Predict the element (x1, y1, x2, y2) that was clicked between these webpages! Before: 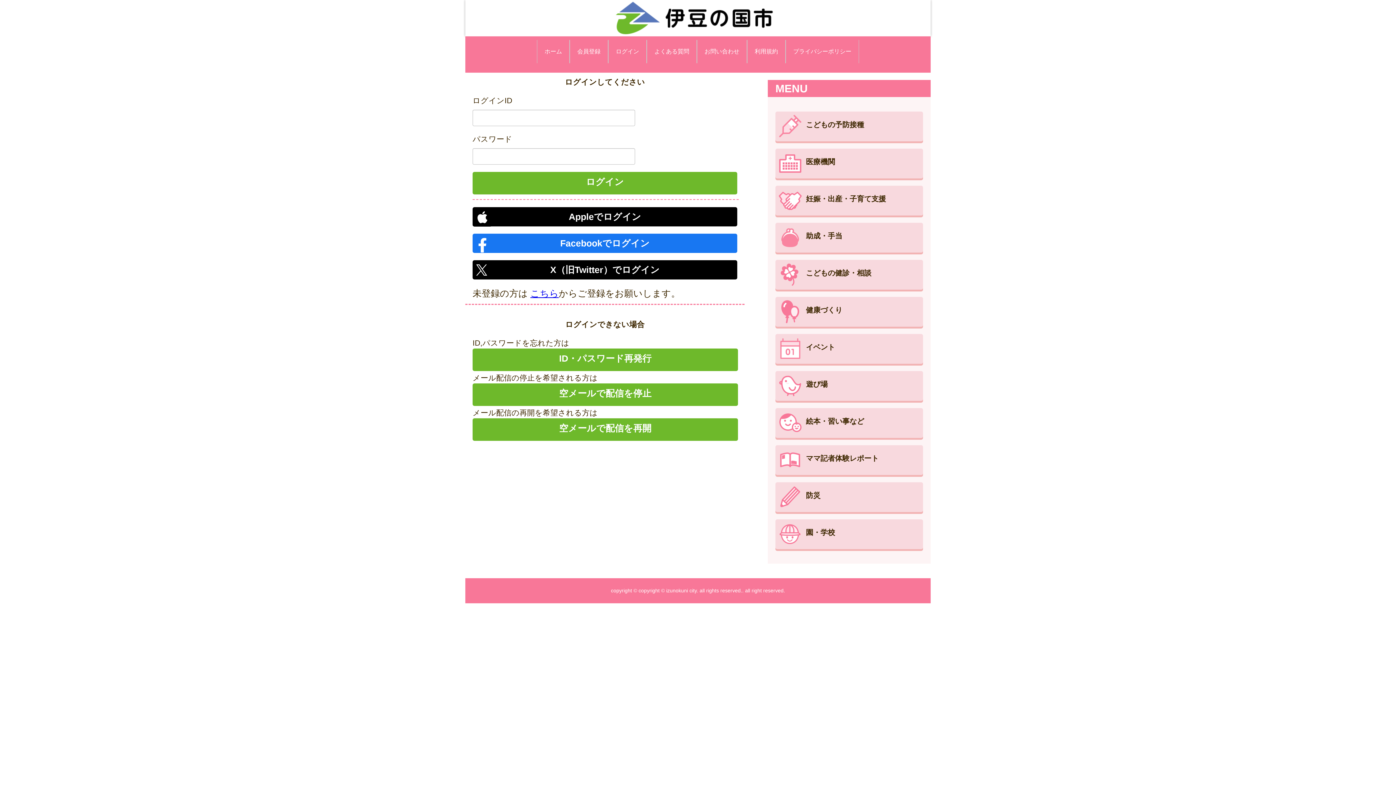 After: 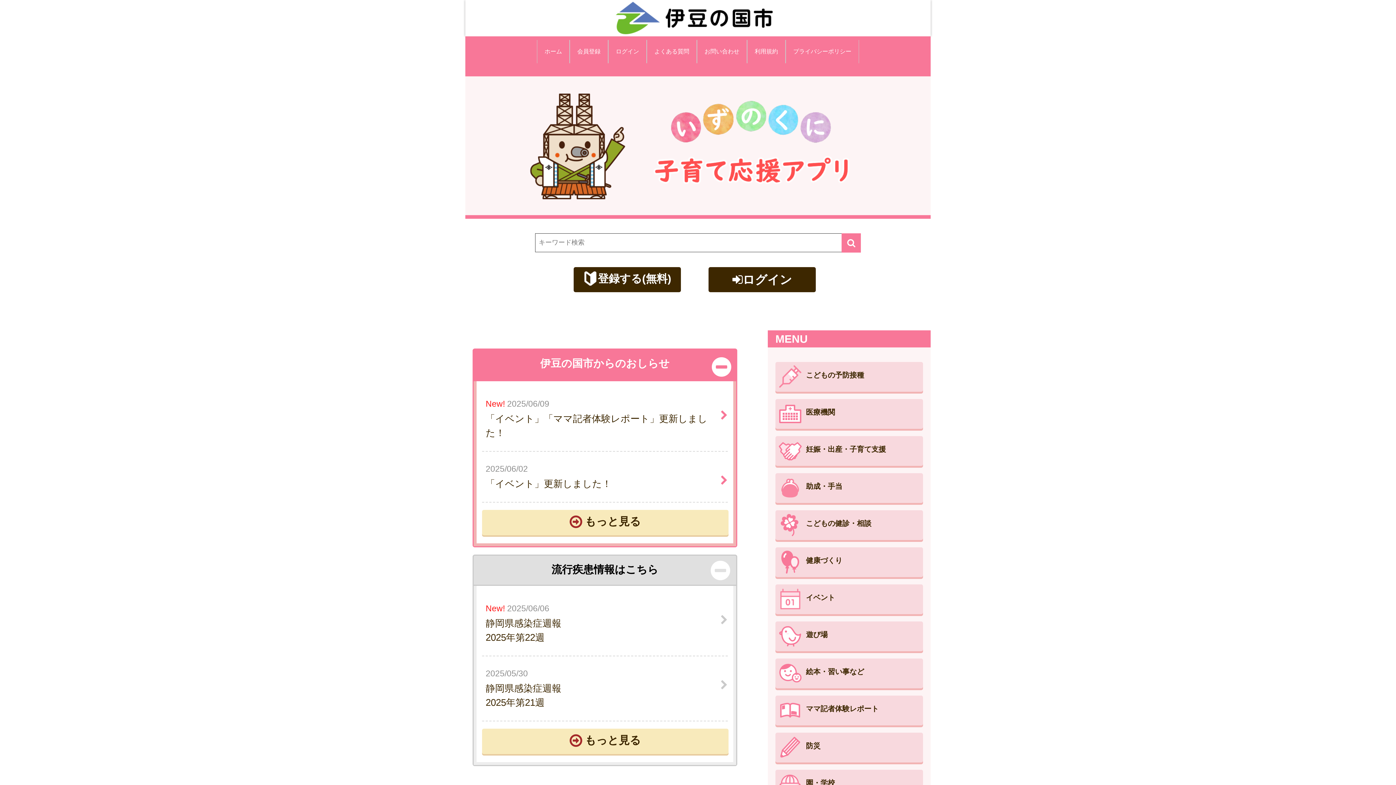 Action: bbox: (581, 1, 814, 9)